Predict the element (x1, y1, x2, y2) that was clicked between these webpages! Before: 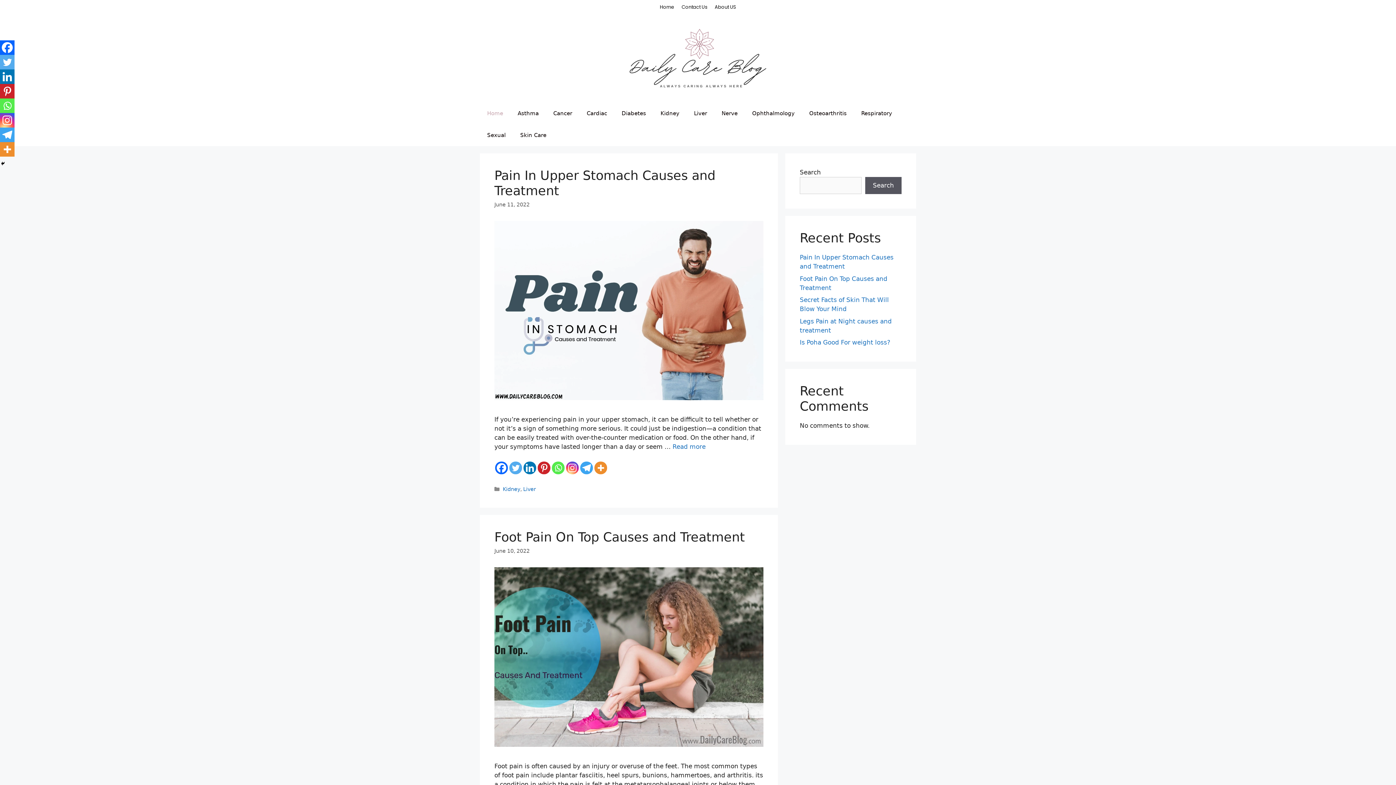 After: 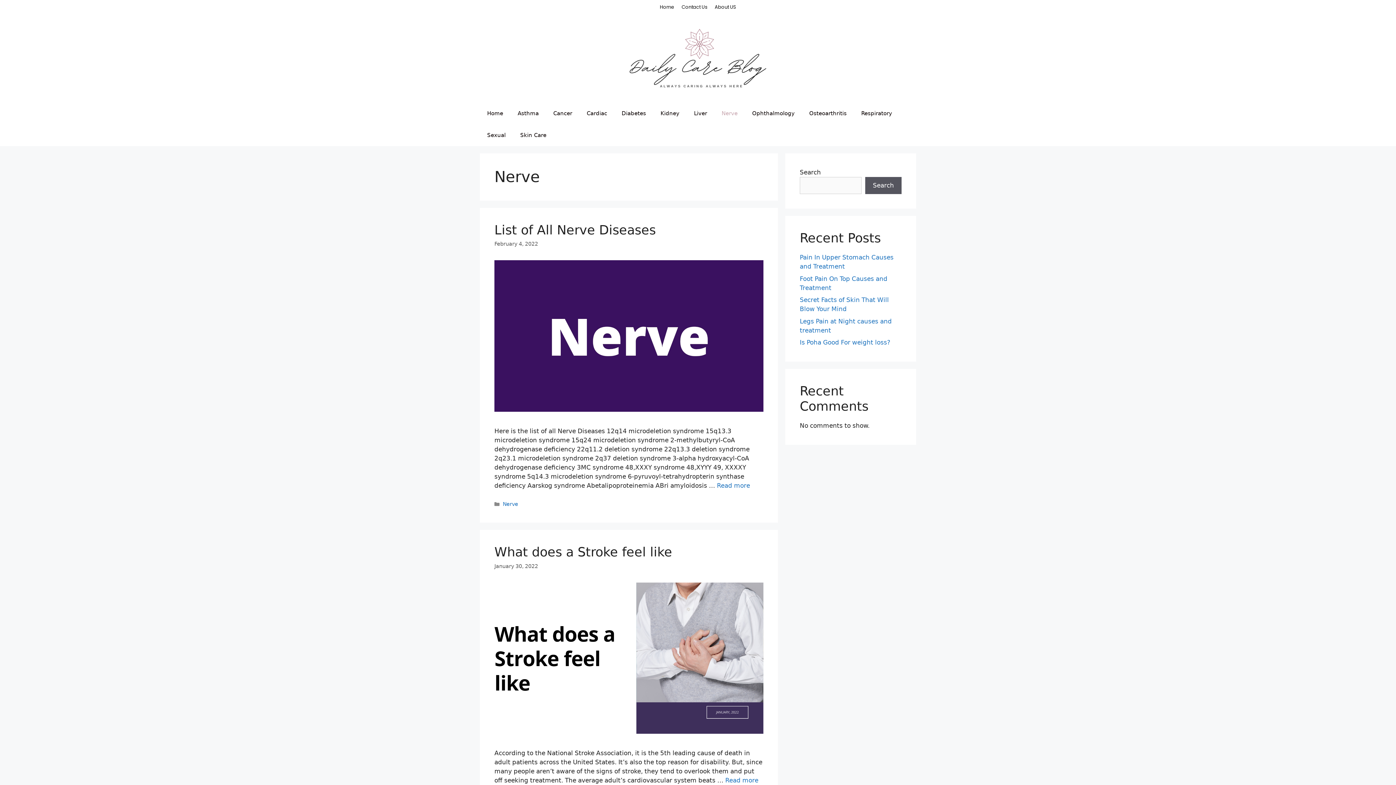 Action: bbox: (714, 102, 745, 124) label: Nerve